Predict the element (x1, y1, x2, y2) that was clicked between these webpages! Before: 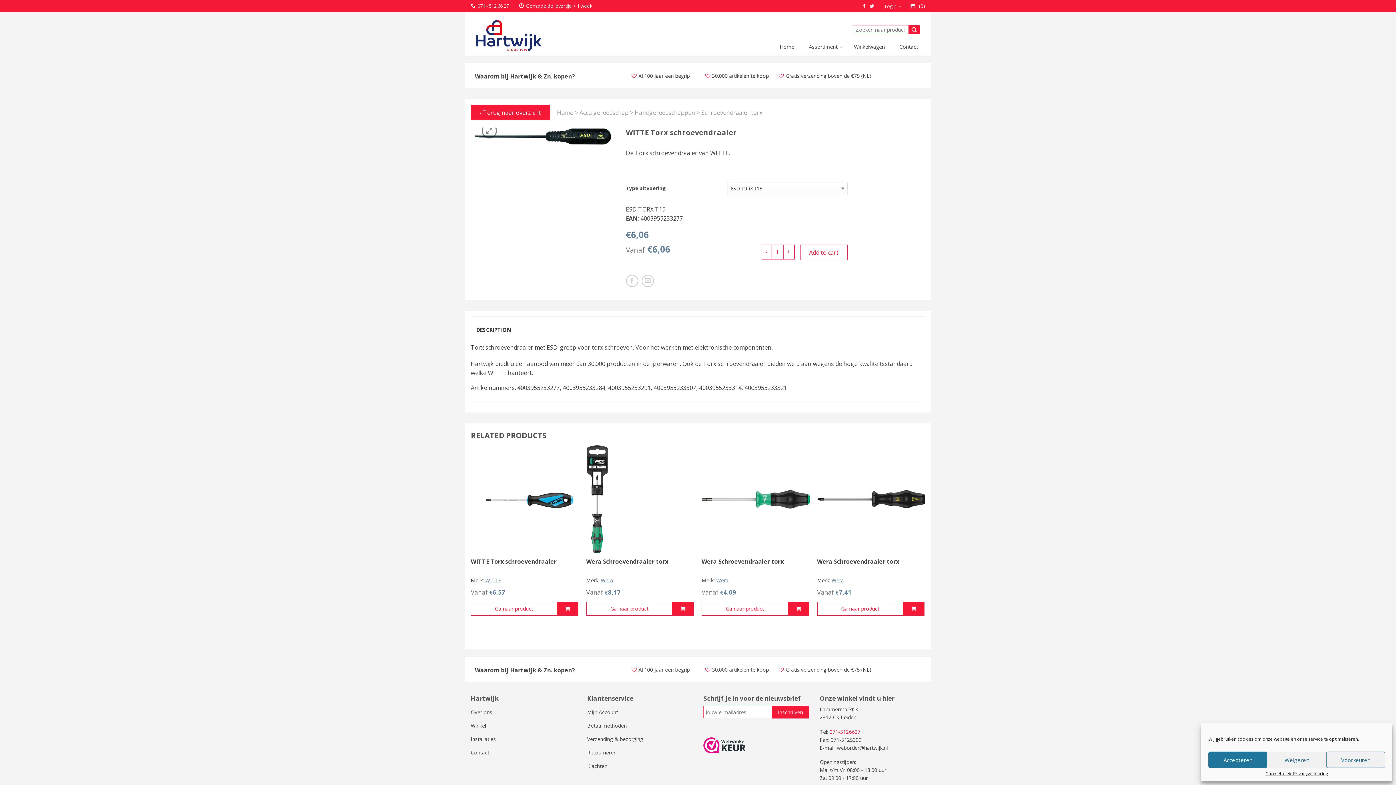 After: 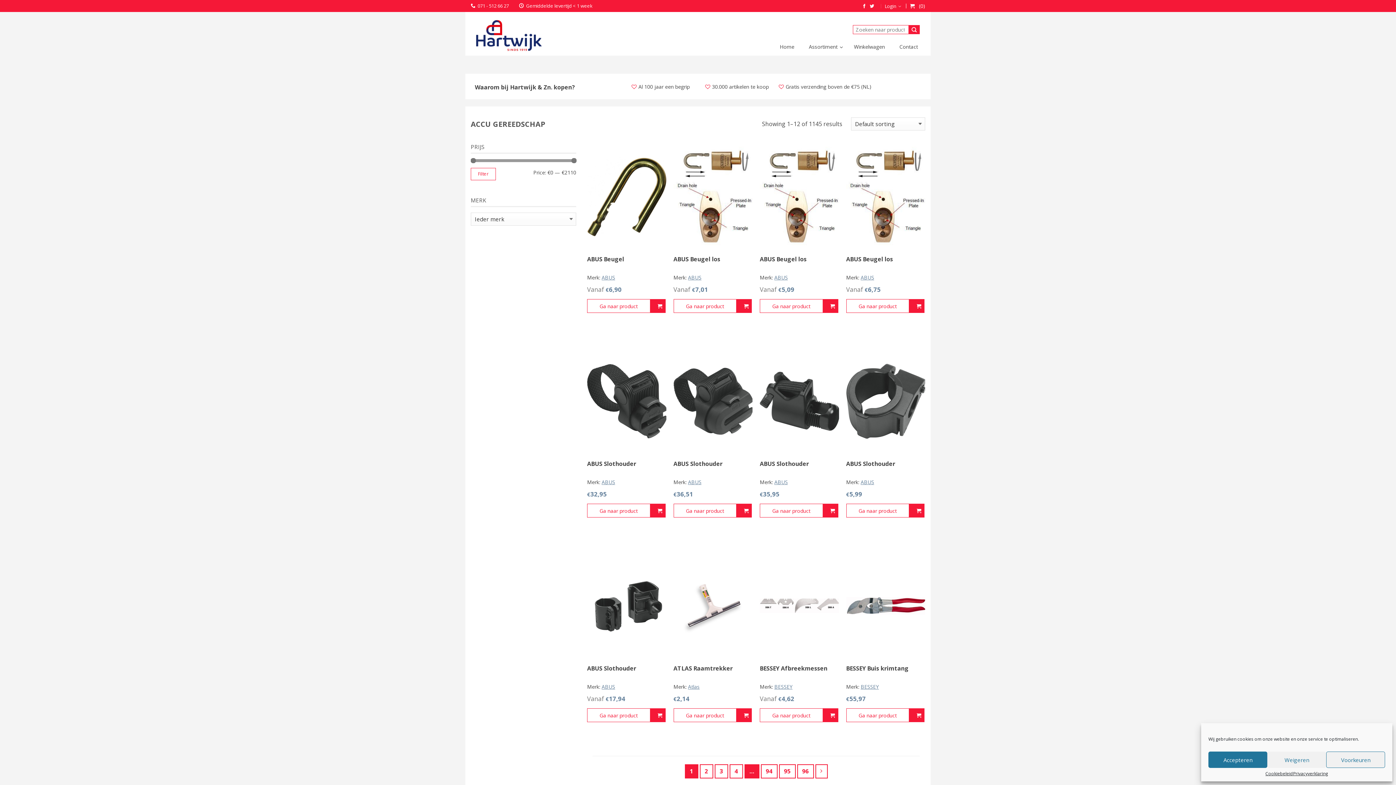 Action: bbox: (579, 108, 628, 116) label: Accu gereedschap